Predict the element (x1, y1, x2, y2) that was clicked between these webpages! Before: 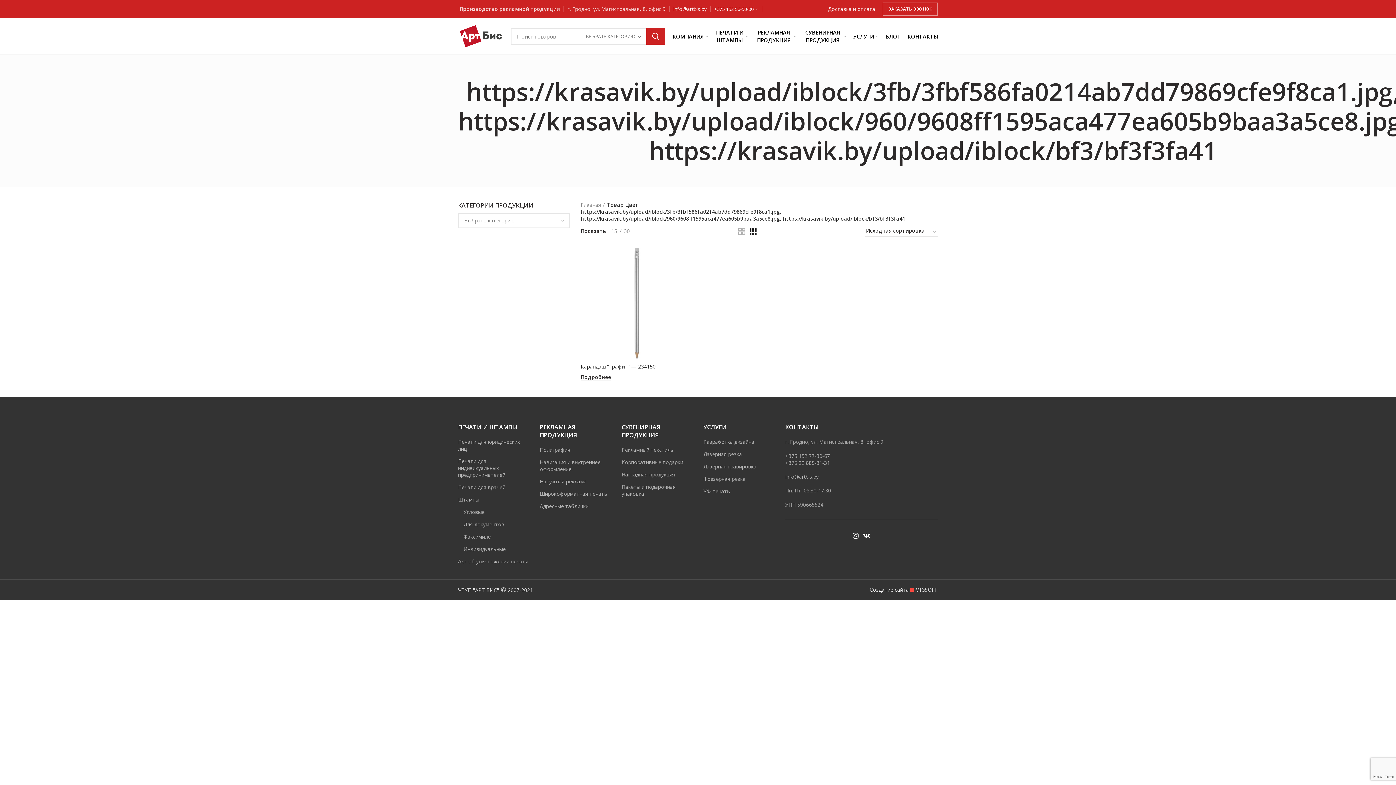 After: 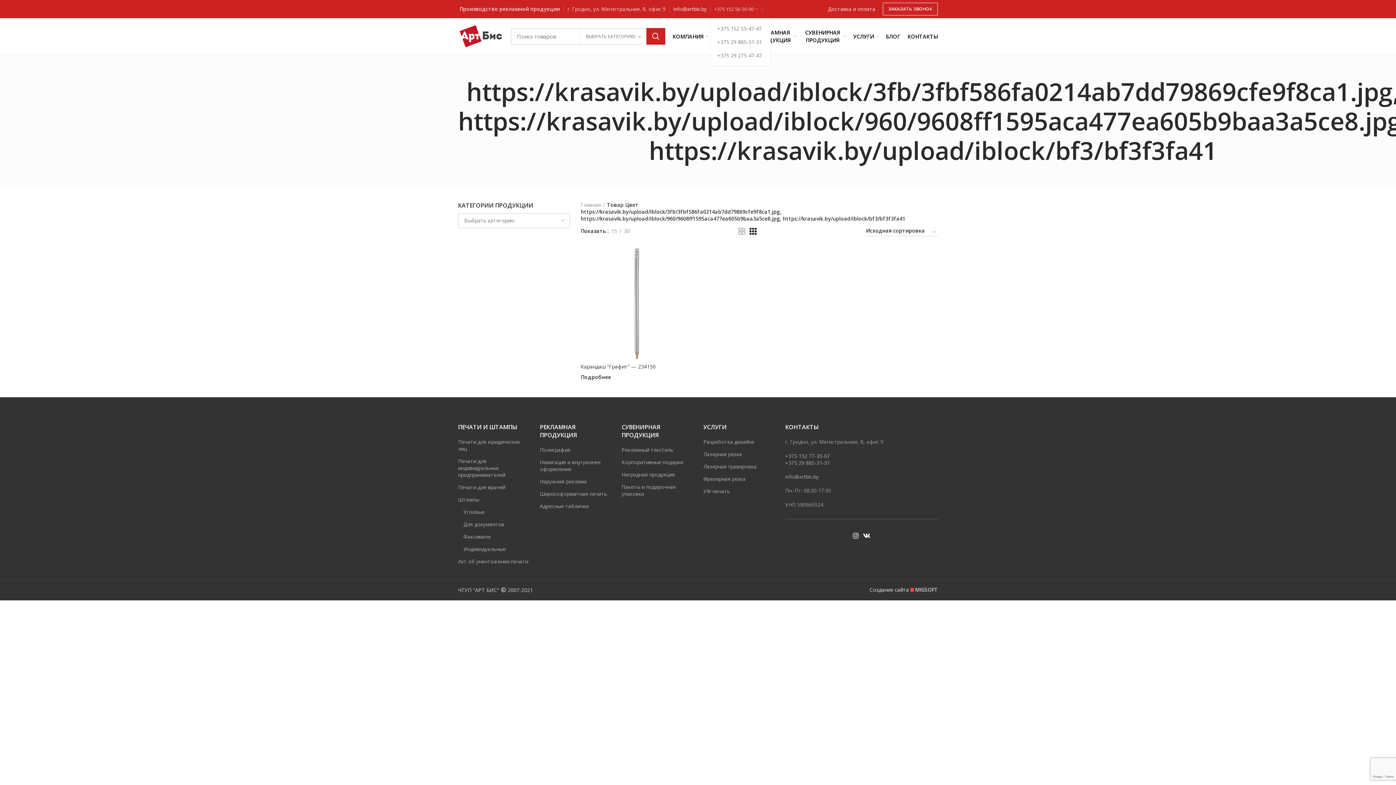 Action: label: +375 152 56-50-00 bbox: (710, 0, 762, 18)